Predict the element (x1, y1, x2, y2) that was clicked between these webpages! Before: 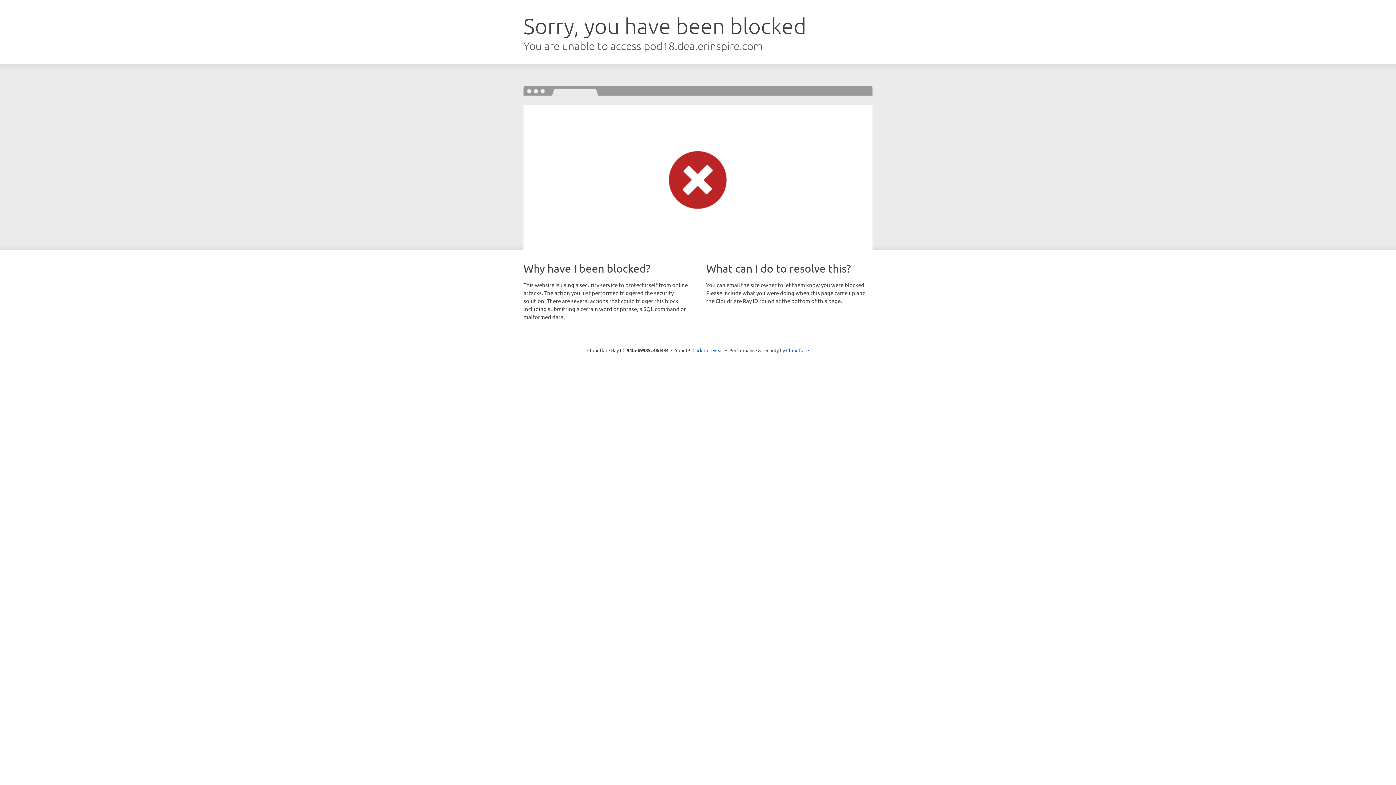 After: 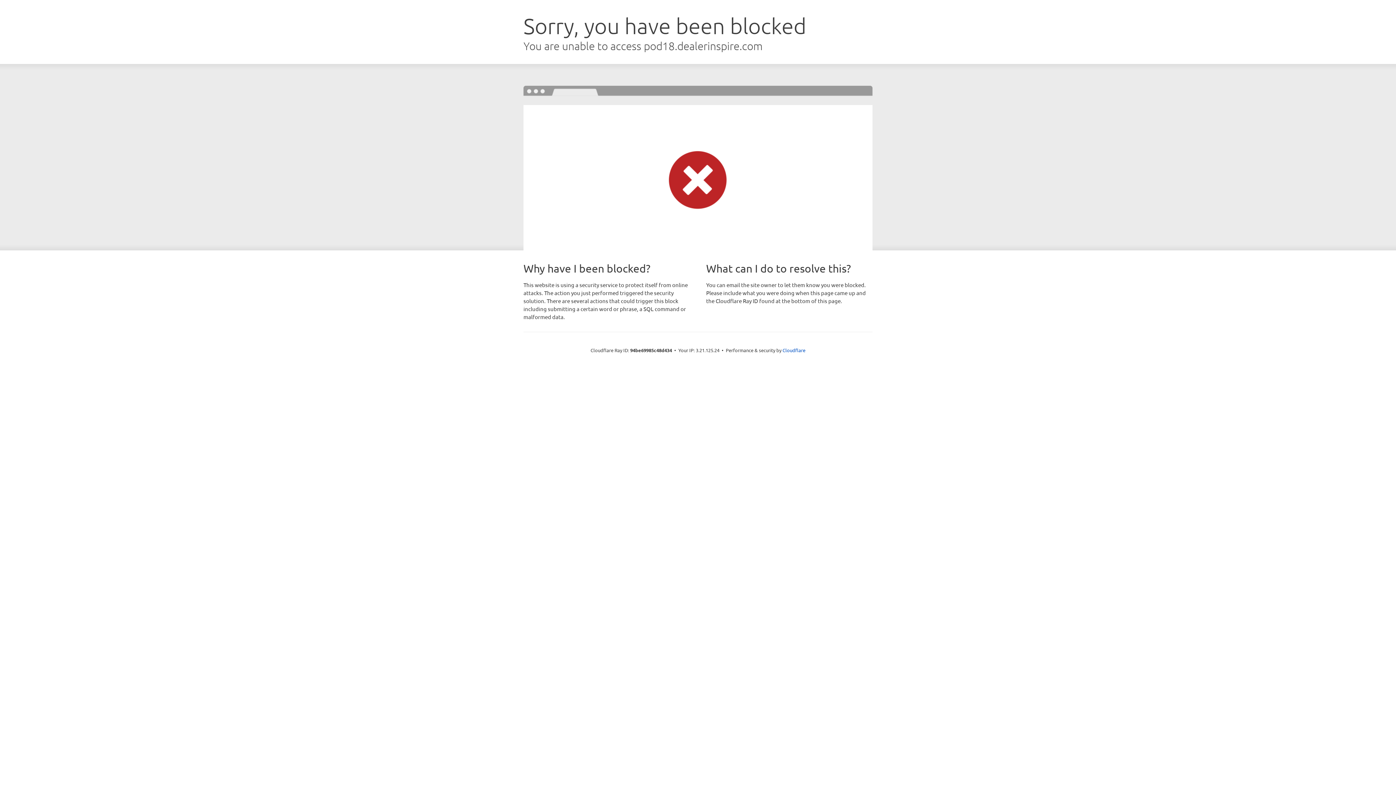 Action: label: Click to reveal bbox: (692, 346, 723, 353)